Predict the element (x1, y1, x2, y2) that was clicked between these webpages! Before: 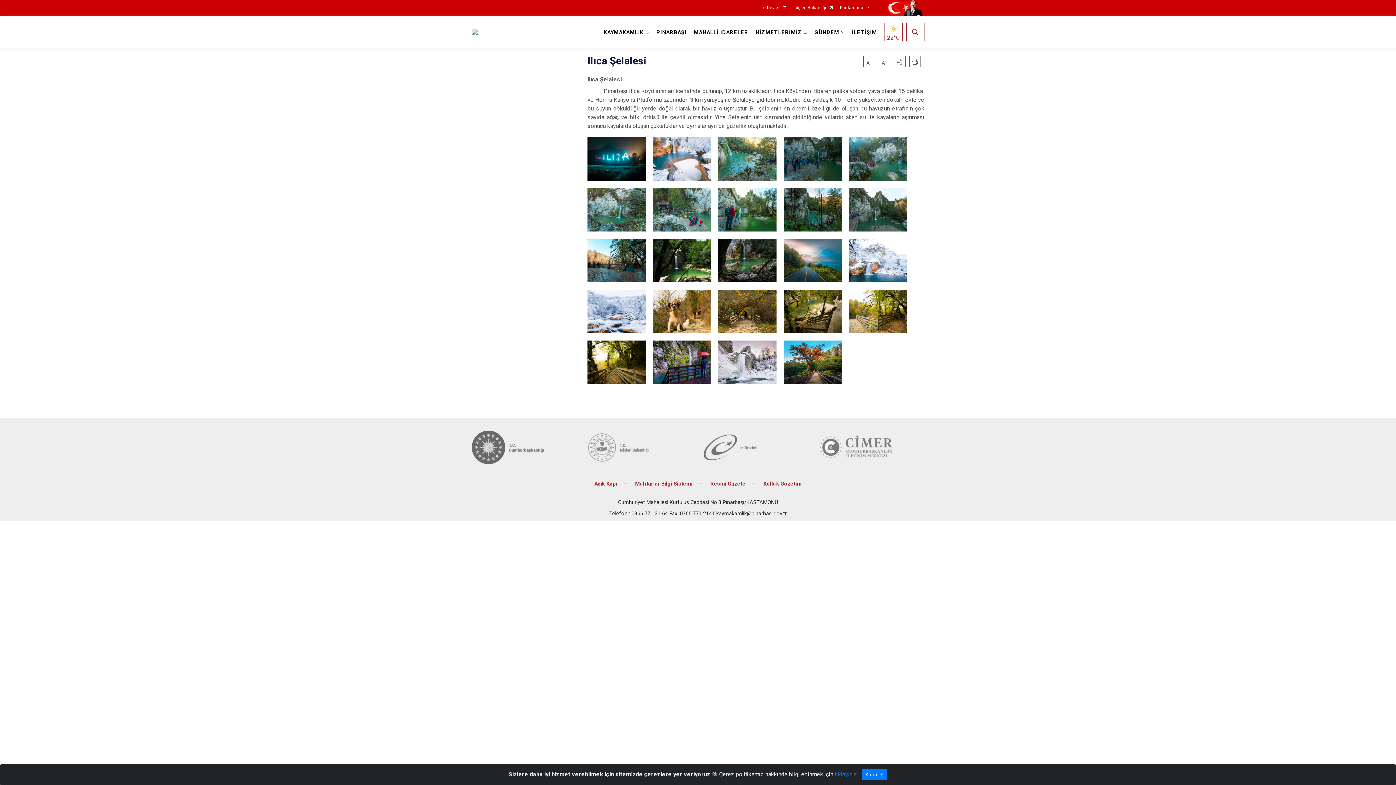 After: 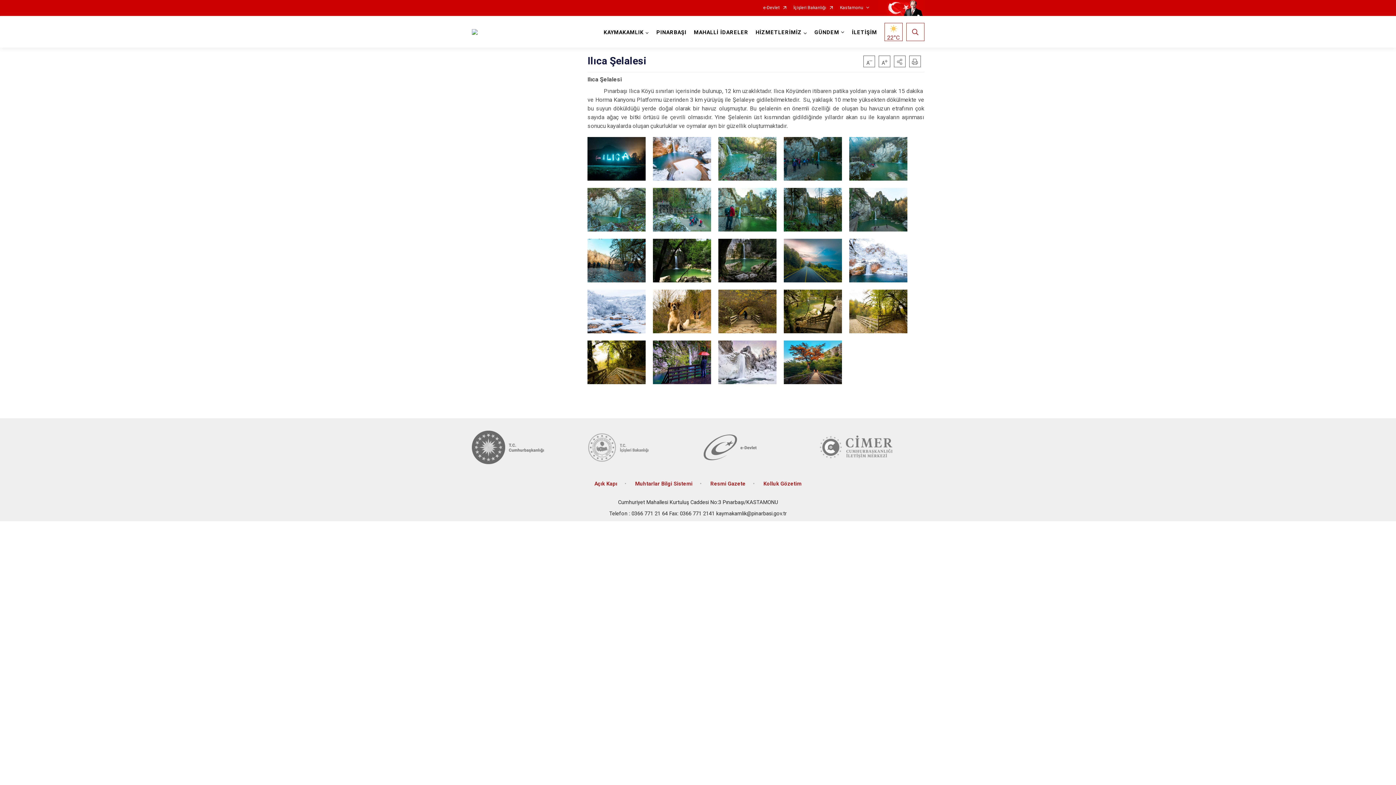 Action: label: Kabul et bbox: (862, 769, 887, 780)